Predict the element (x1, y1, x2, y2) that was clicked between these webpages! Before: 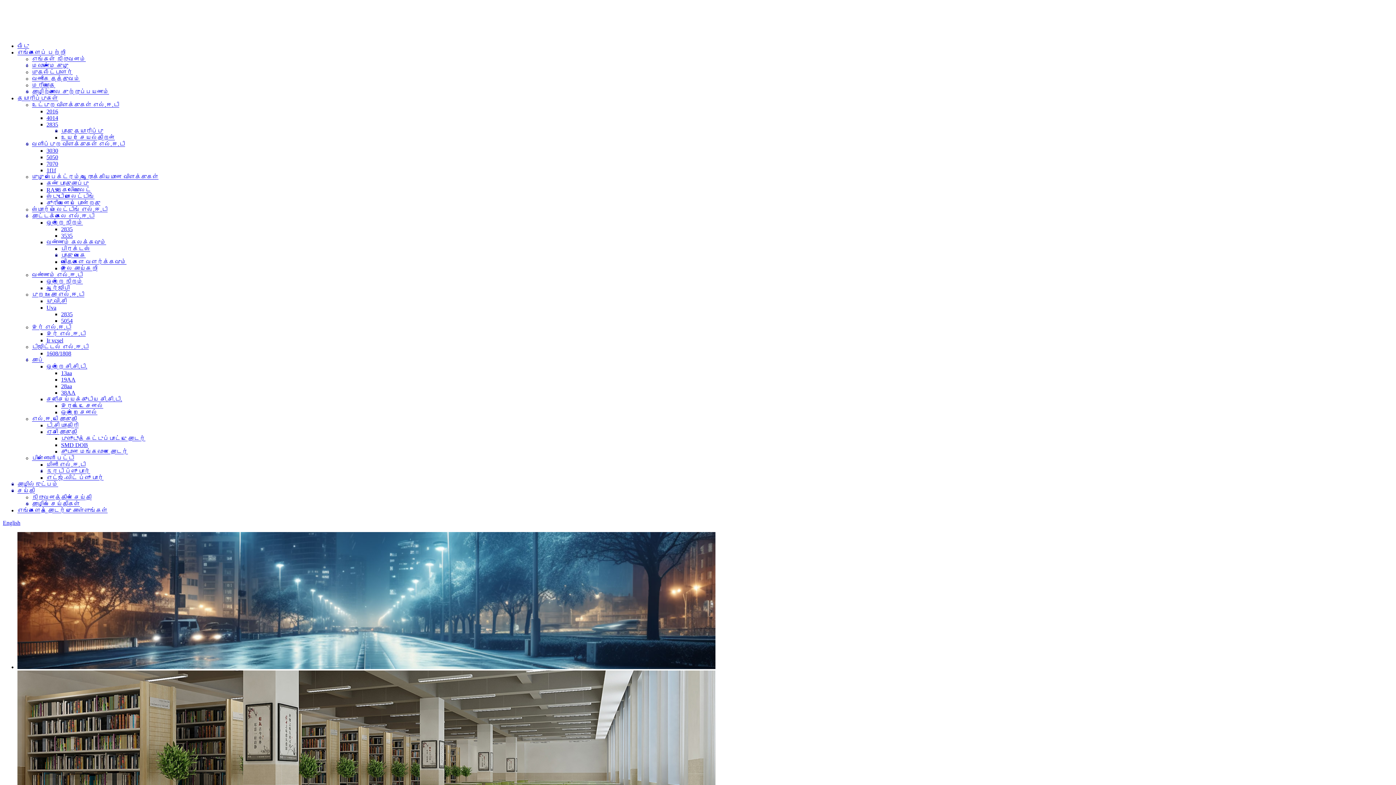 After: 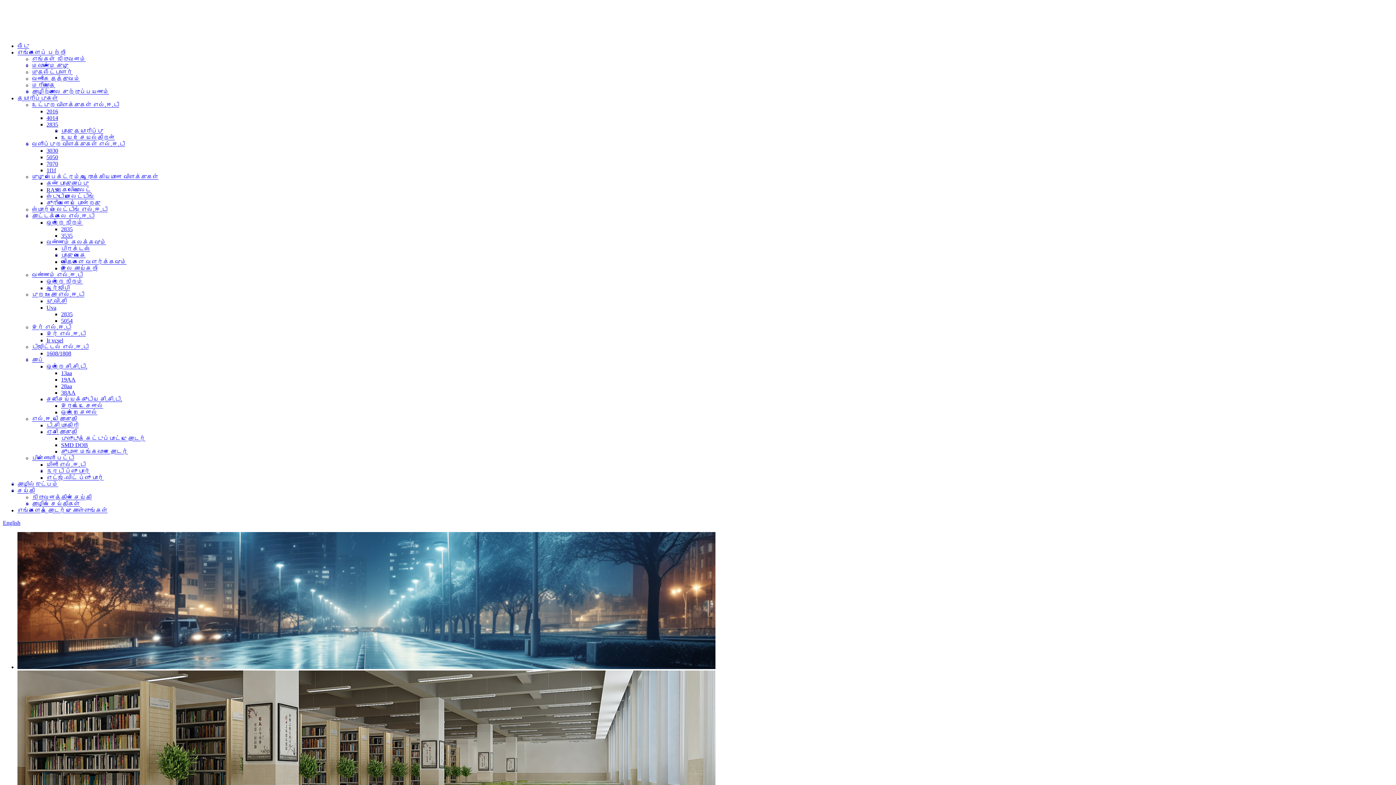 Action: label: தயாரிப்புகள் bbox: (17, 95, 58, 101)